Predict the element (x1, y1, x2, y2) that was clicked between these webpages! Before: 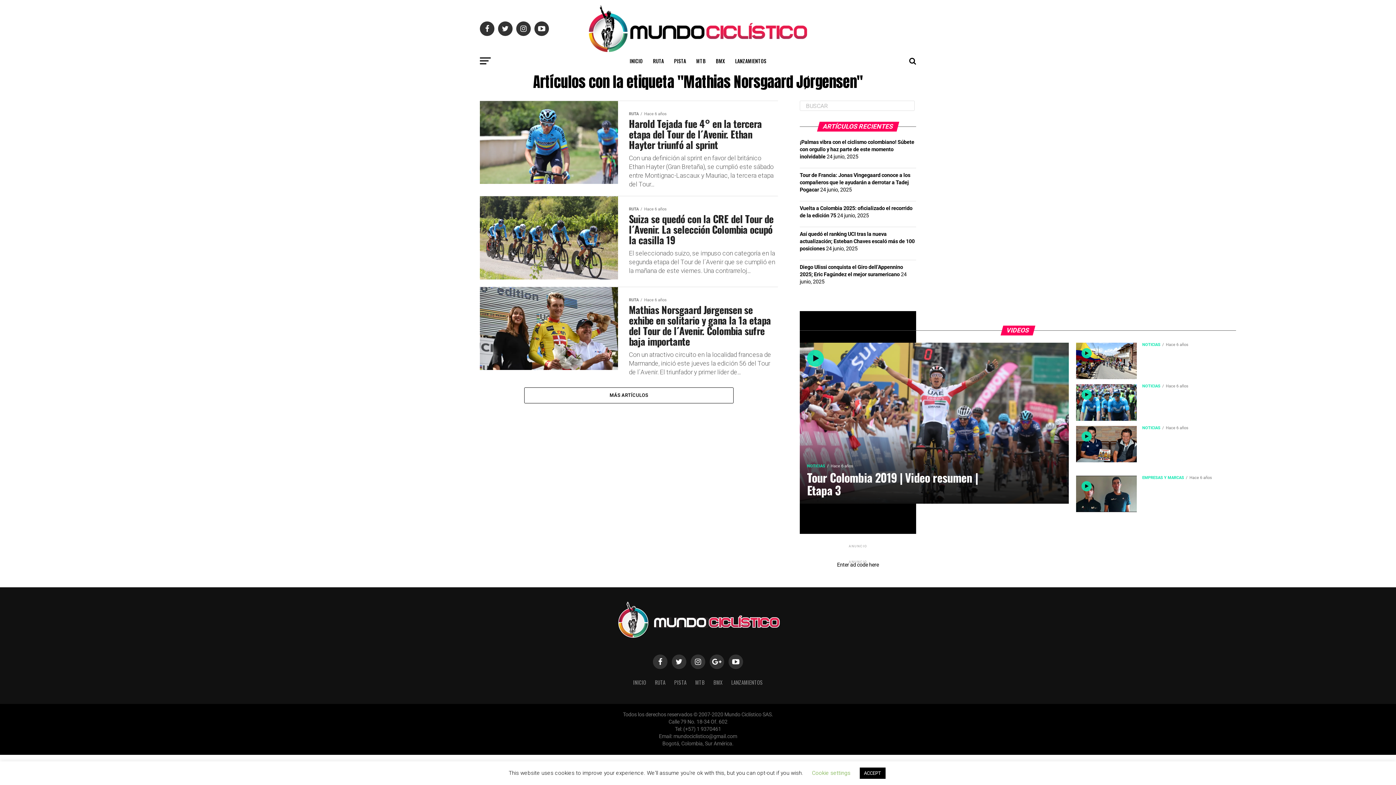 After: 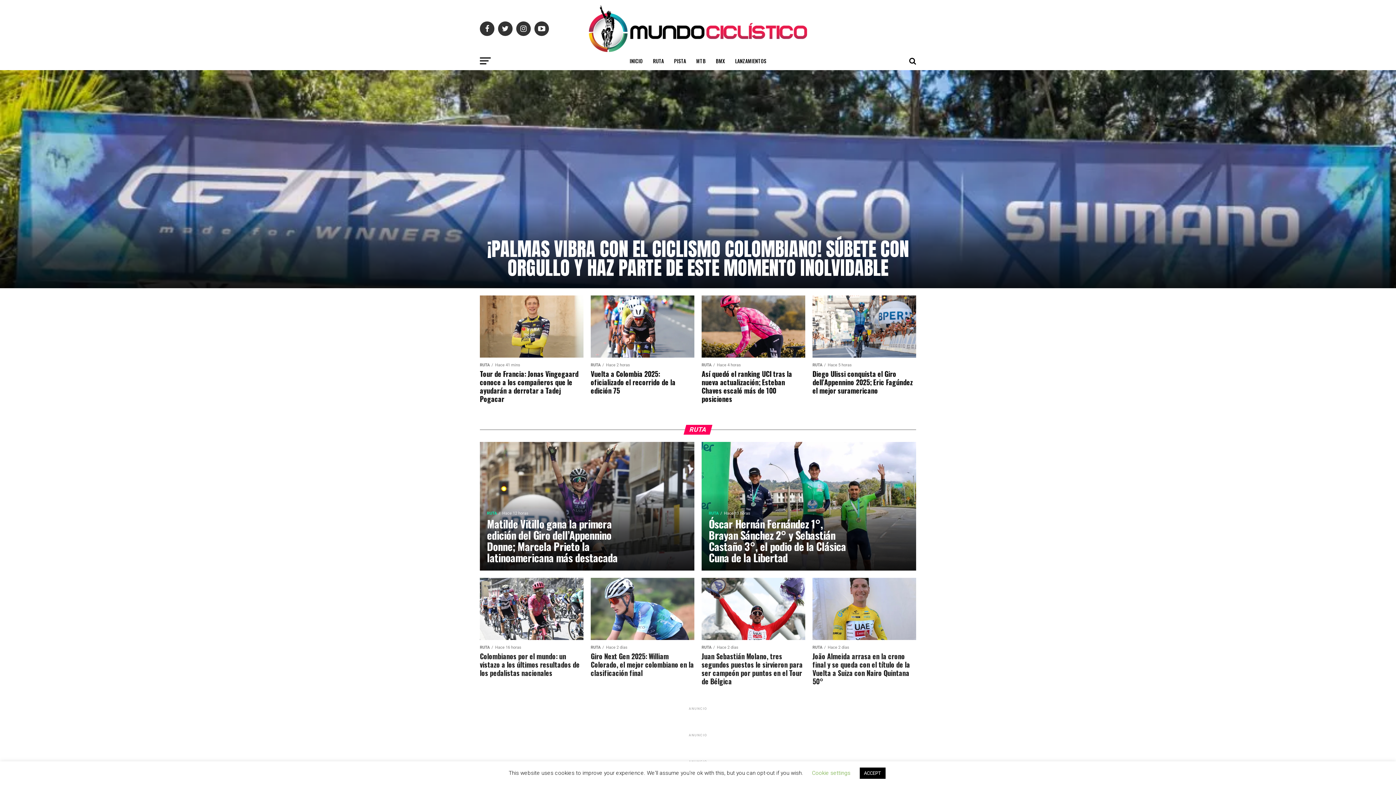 Action: bbox: (633, 678, 646, 686) label: INICIO